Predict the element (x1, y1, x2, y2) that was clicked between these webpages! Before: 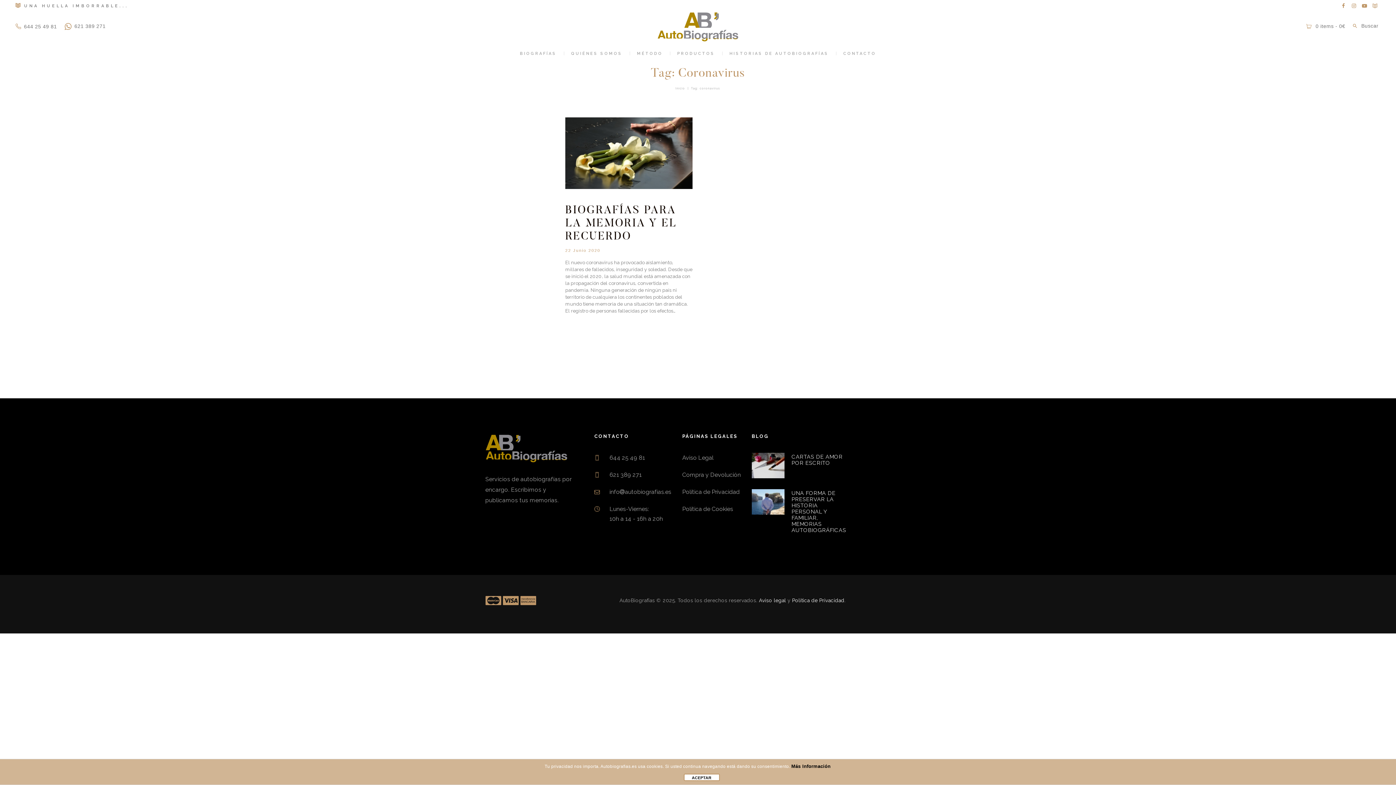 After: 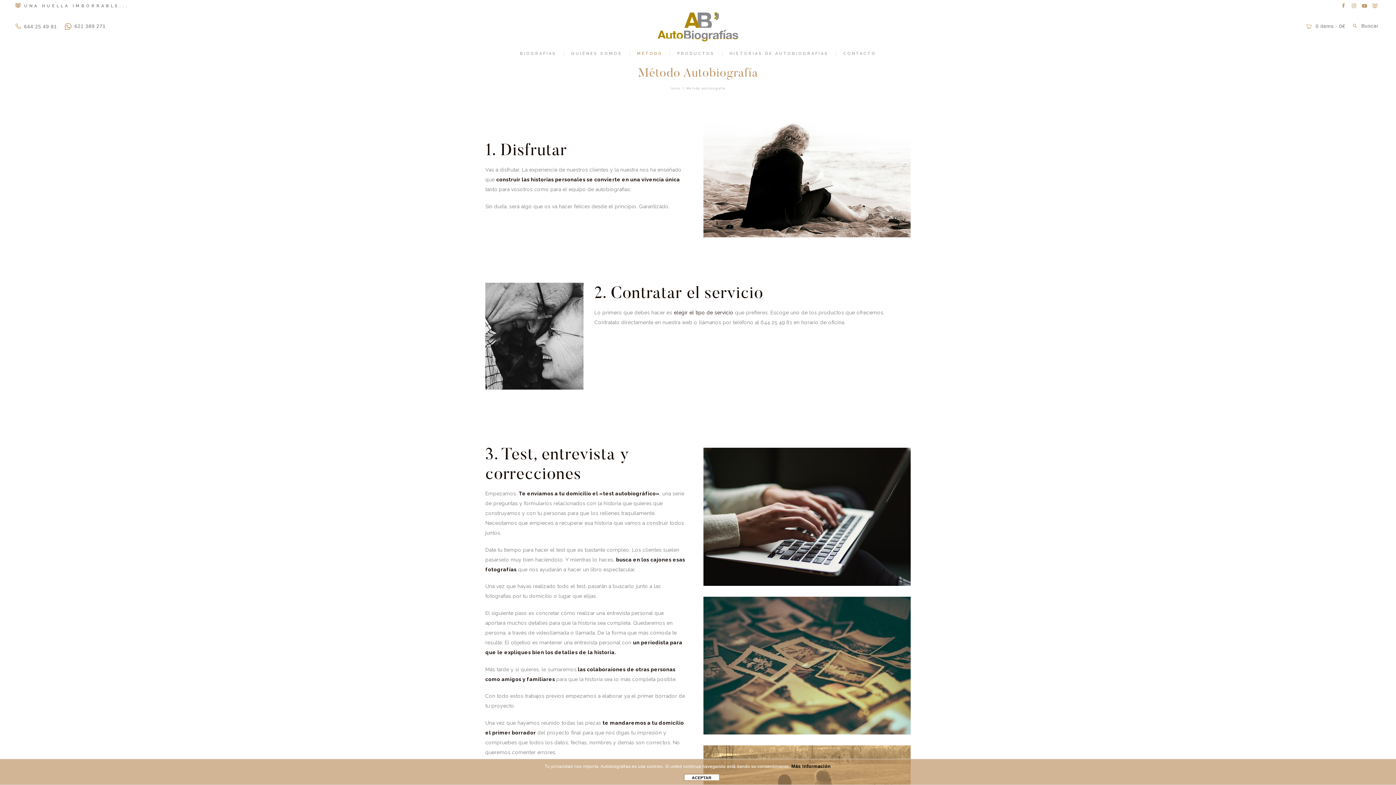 Action: label: MÉTODO bbox: (629, 42, 670, 64)